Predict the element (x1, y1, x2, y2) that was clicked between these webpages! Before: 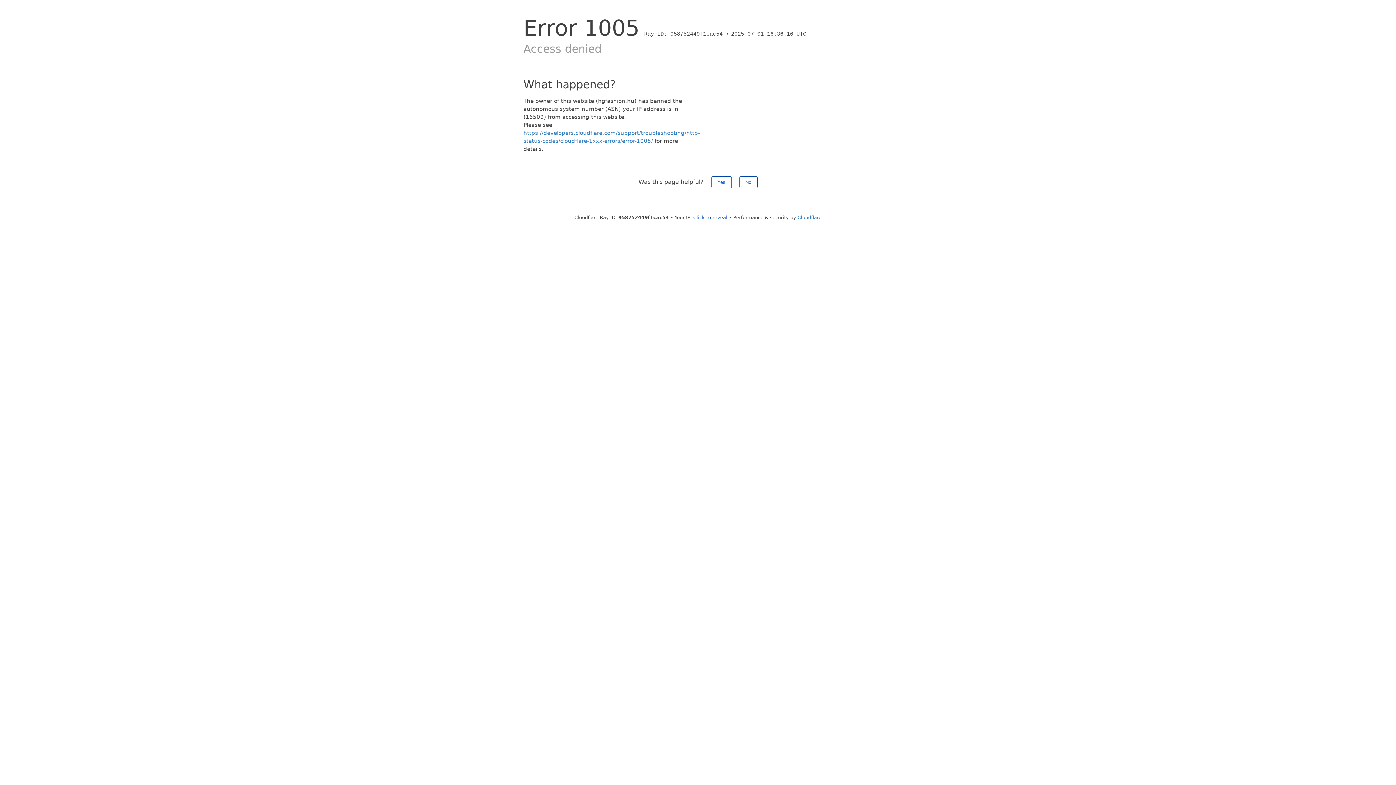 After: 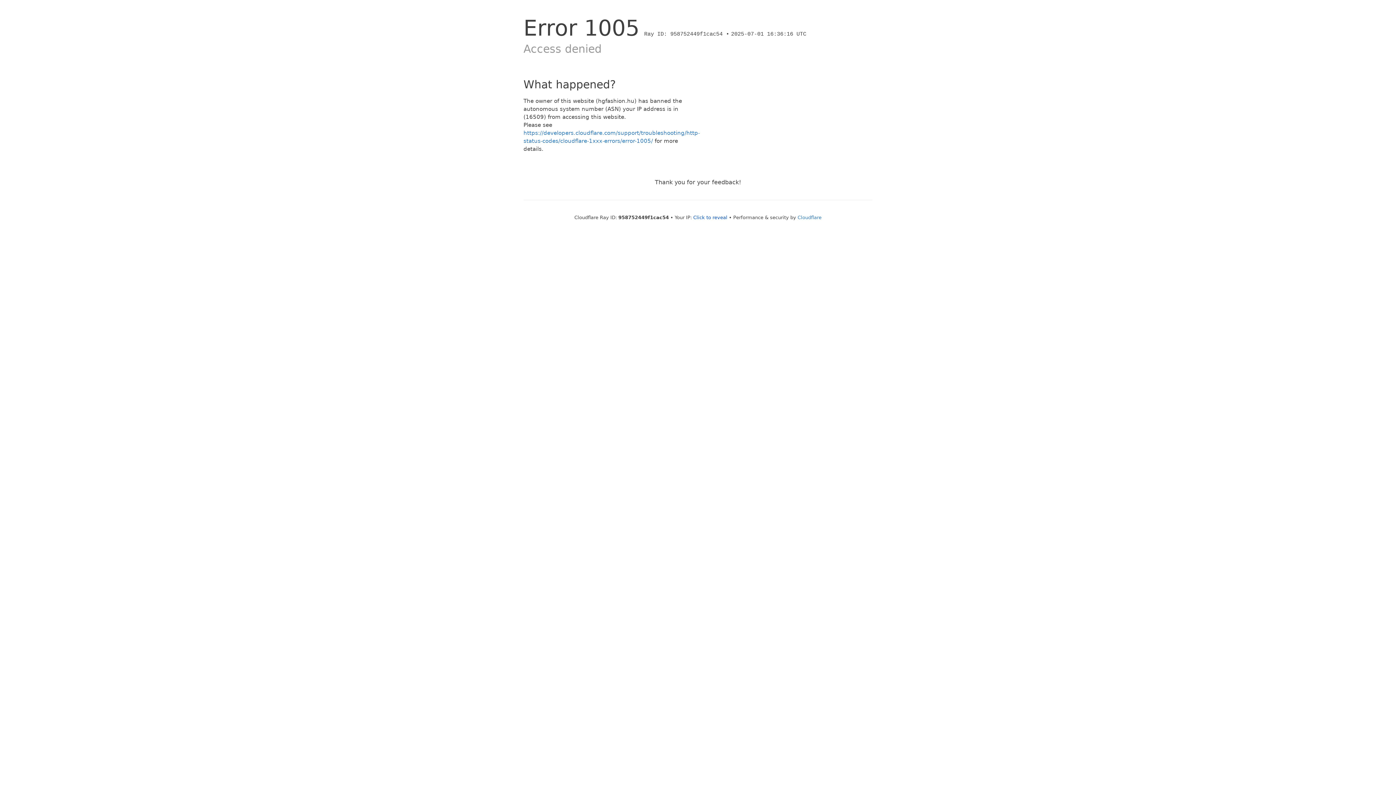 Action: label: No bbox: (739, 176, 757, 188)